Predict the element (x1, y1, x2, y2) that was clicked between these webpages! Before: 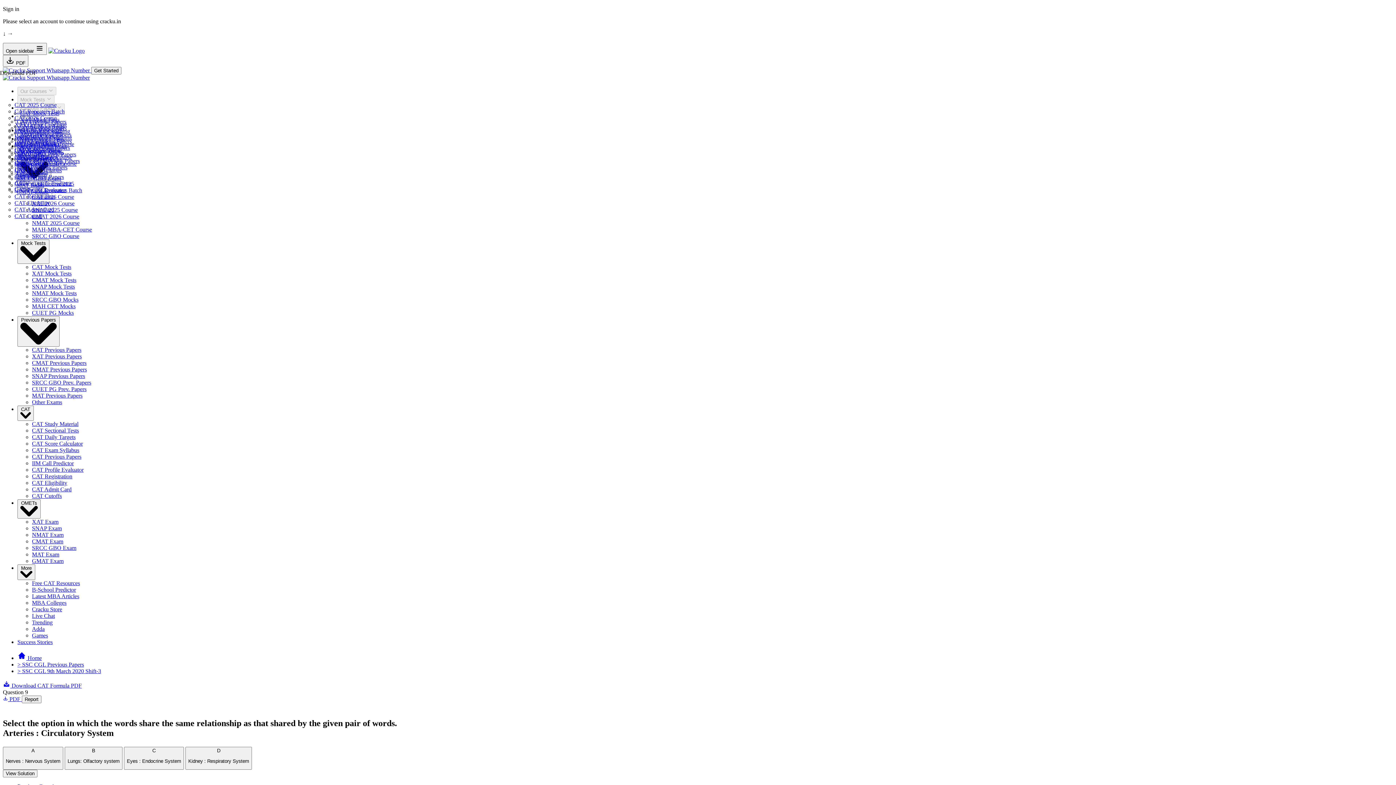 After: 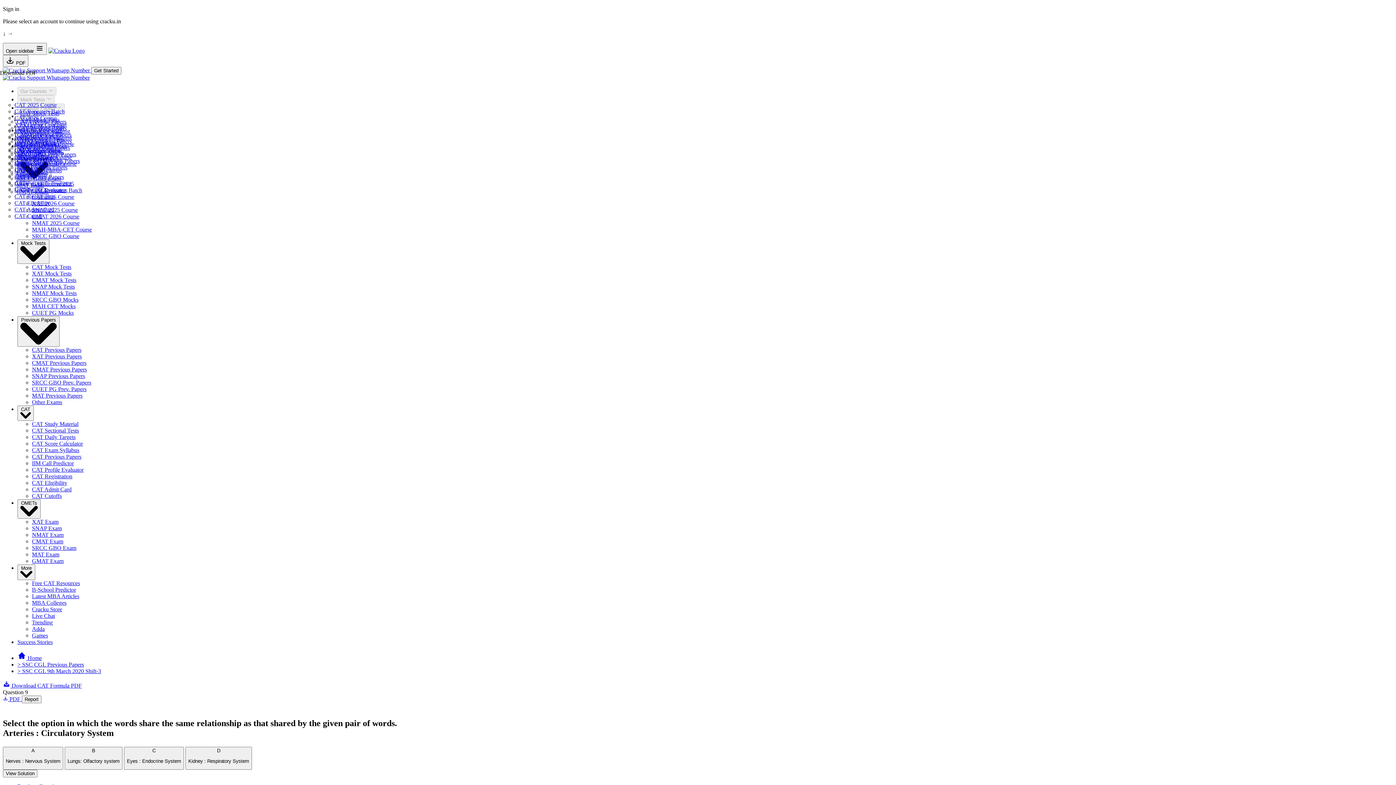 Action: label: MAT Previous Papers bbox: (32, 392, 82, 399)